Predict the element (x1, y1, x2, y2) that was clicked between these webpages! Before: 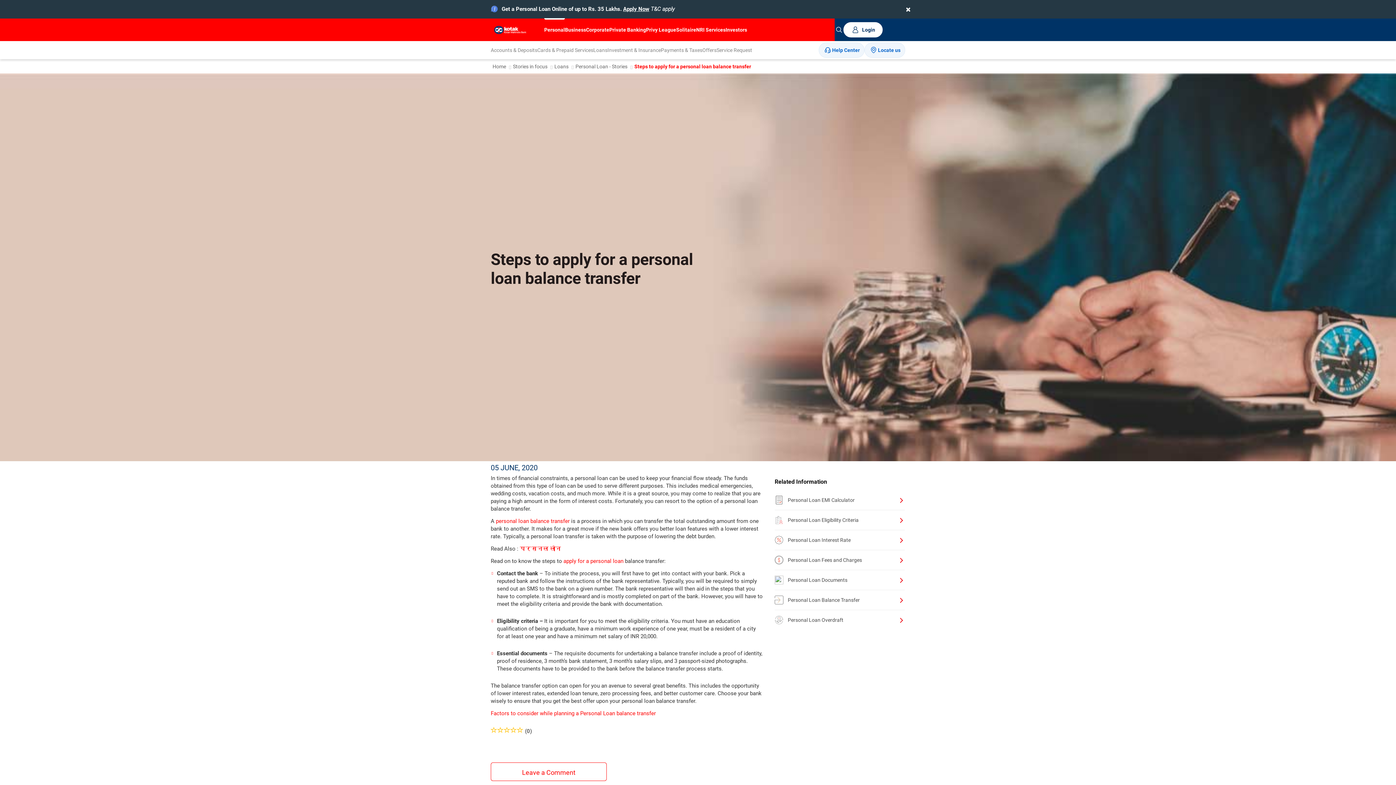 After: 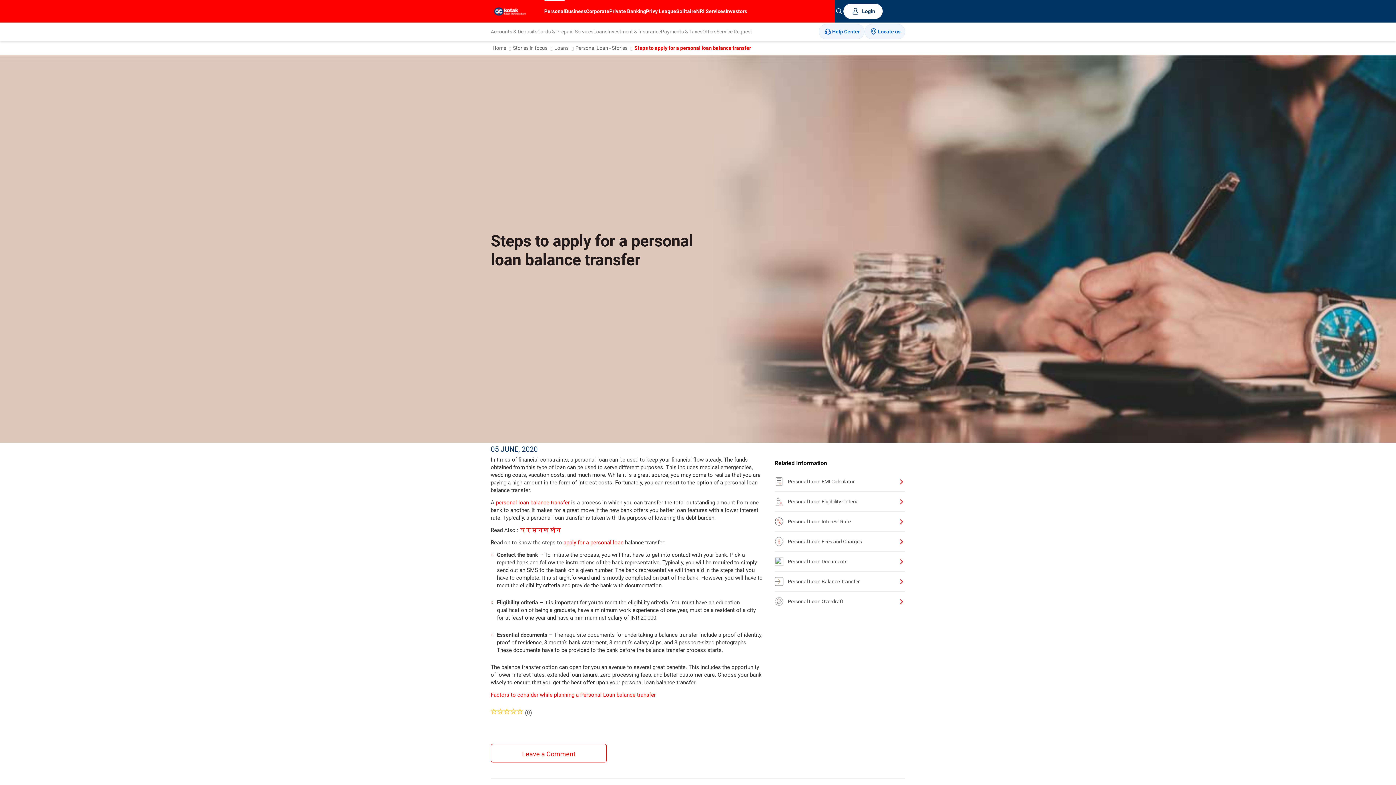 Action: bbox: (906, 5, 910, 11) label: ×